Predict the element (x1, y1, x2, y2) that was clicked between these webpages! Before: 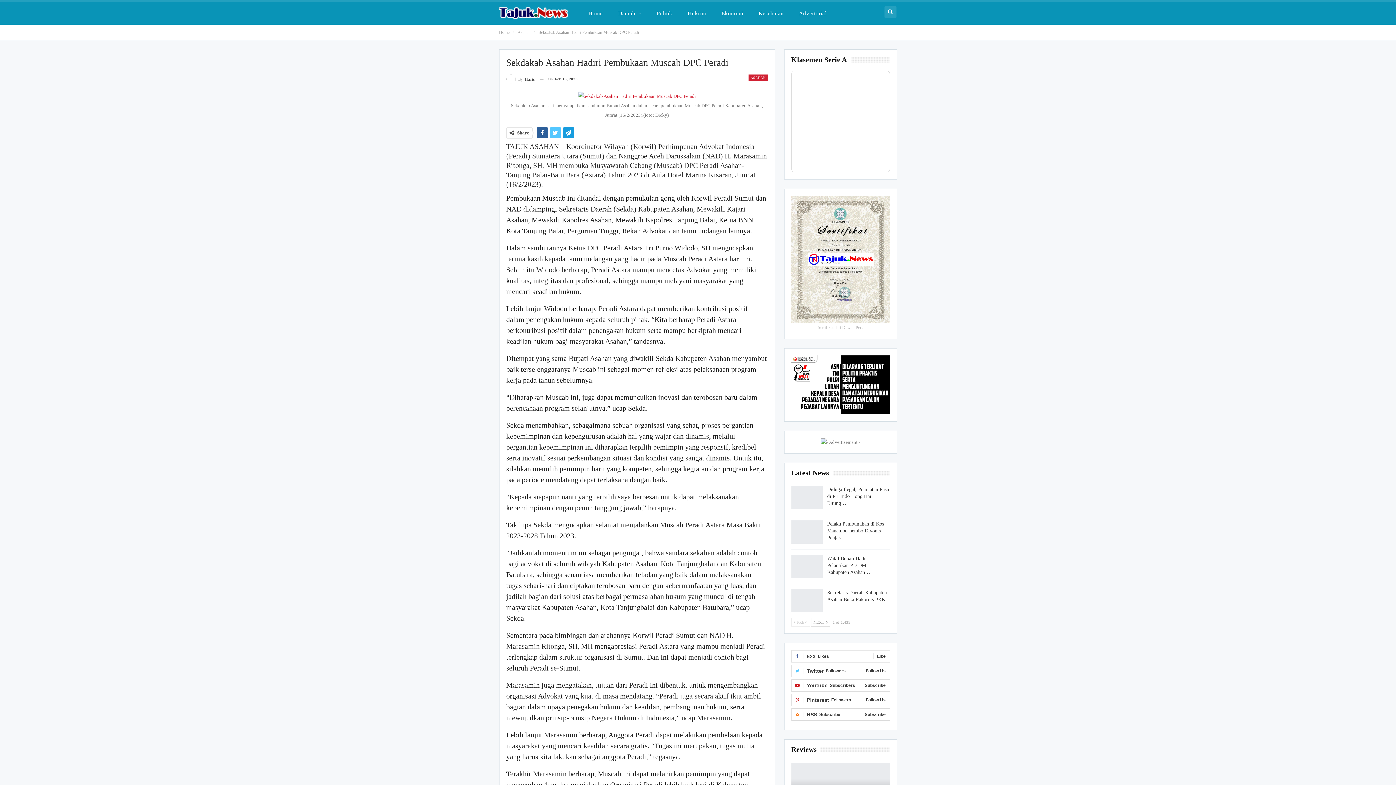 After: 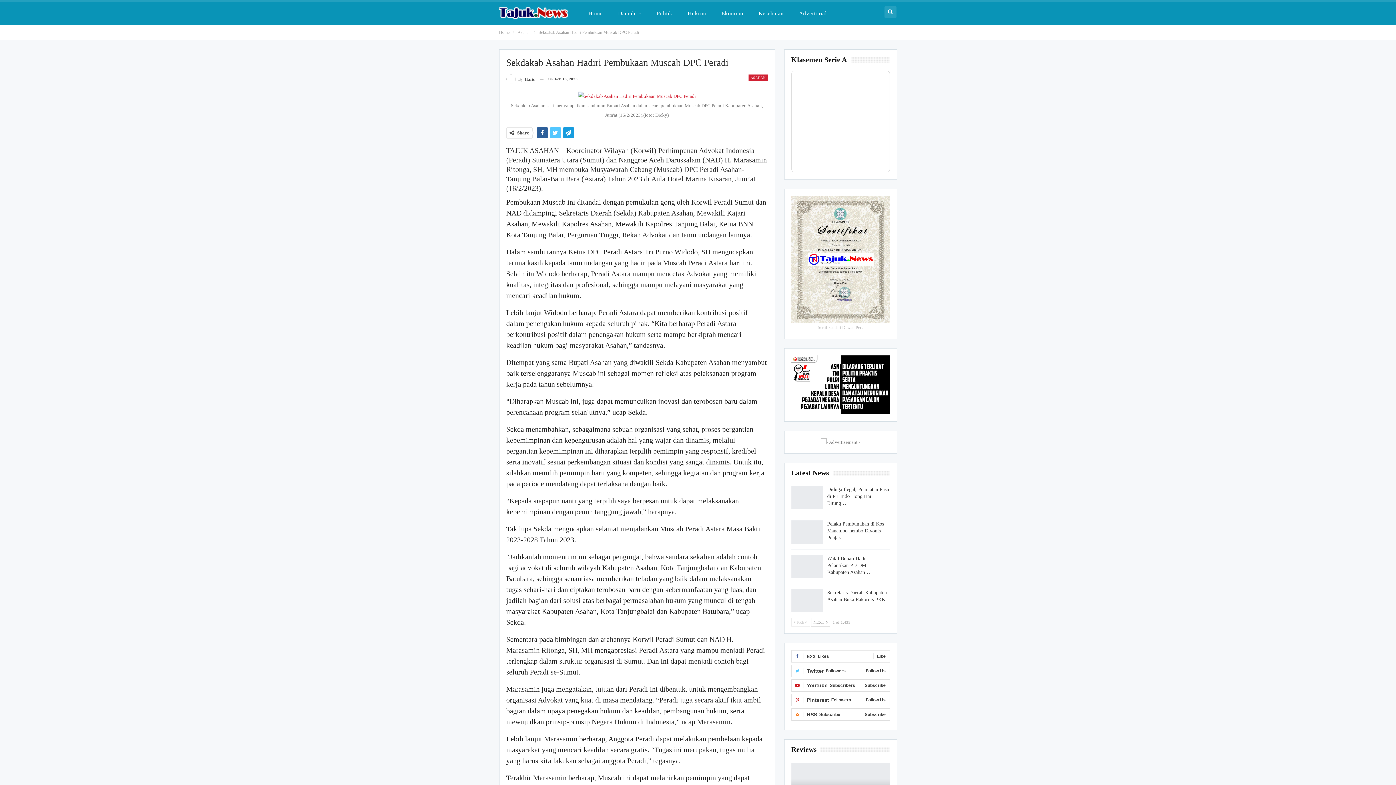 Action: bbox: (791, 381, 890, 387)